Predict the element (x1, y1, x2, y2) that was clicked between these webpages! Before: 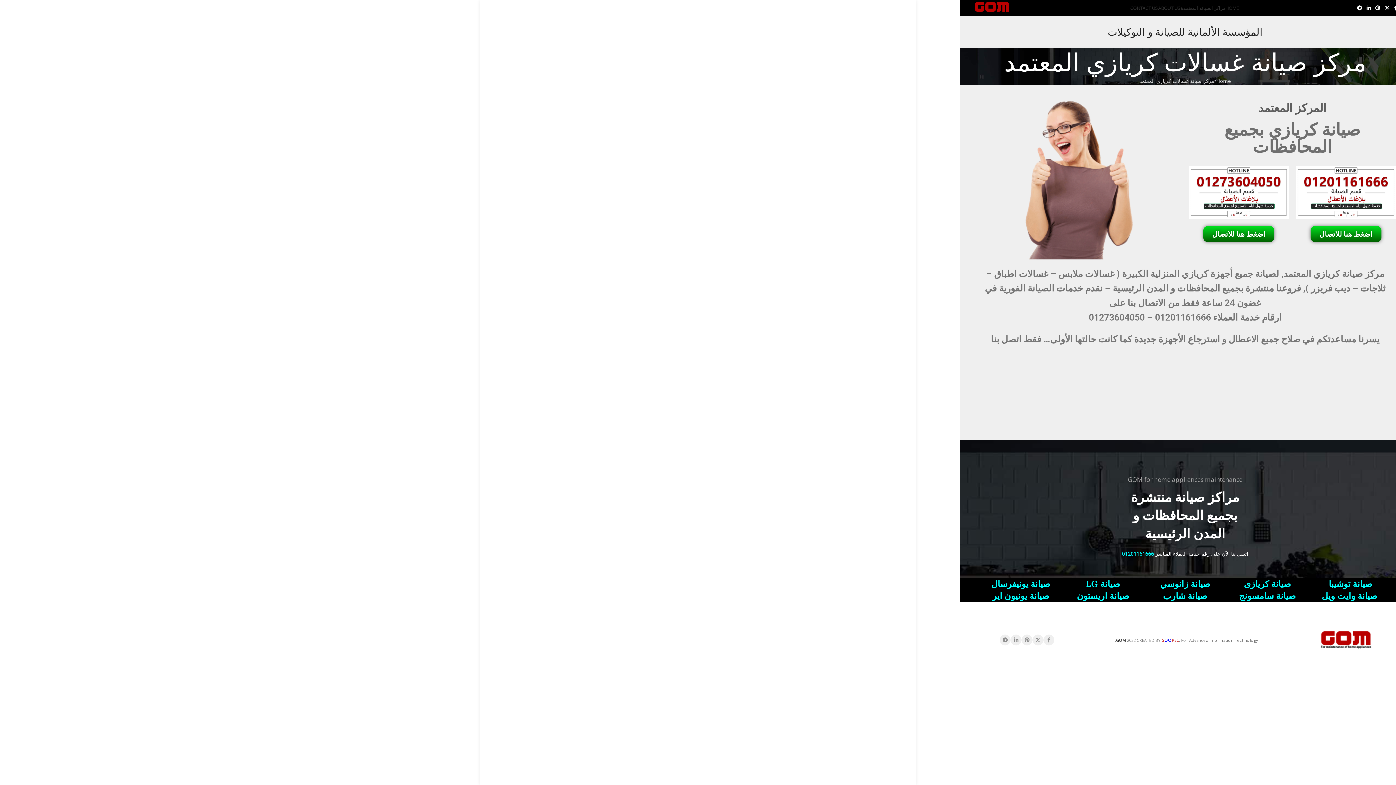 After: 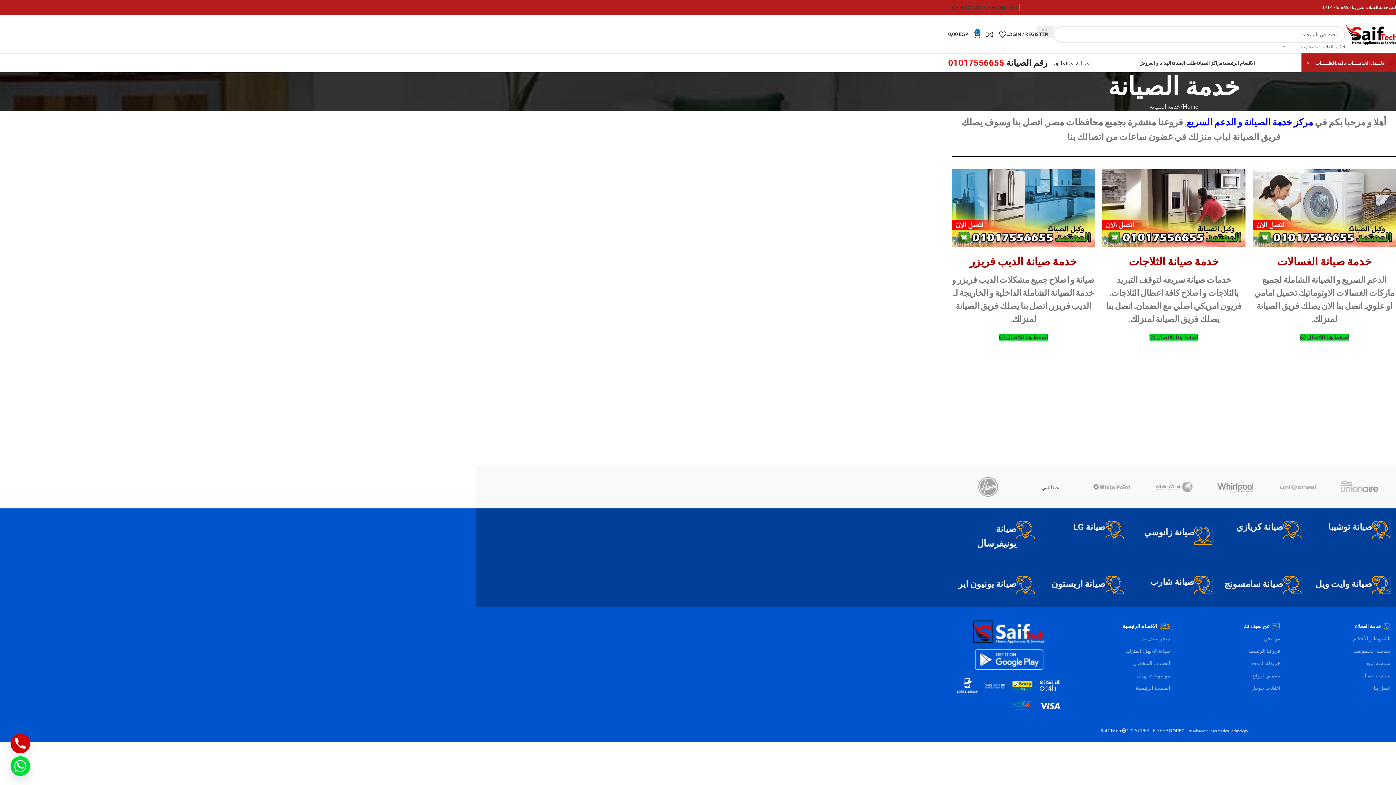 Action: bbox: (1160, 578, 1210, 589) label: صيانة زانوسي